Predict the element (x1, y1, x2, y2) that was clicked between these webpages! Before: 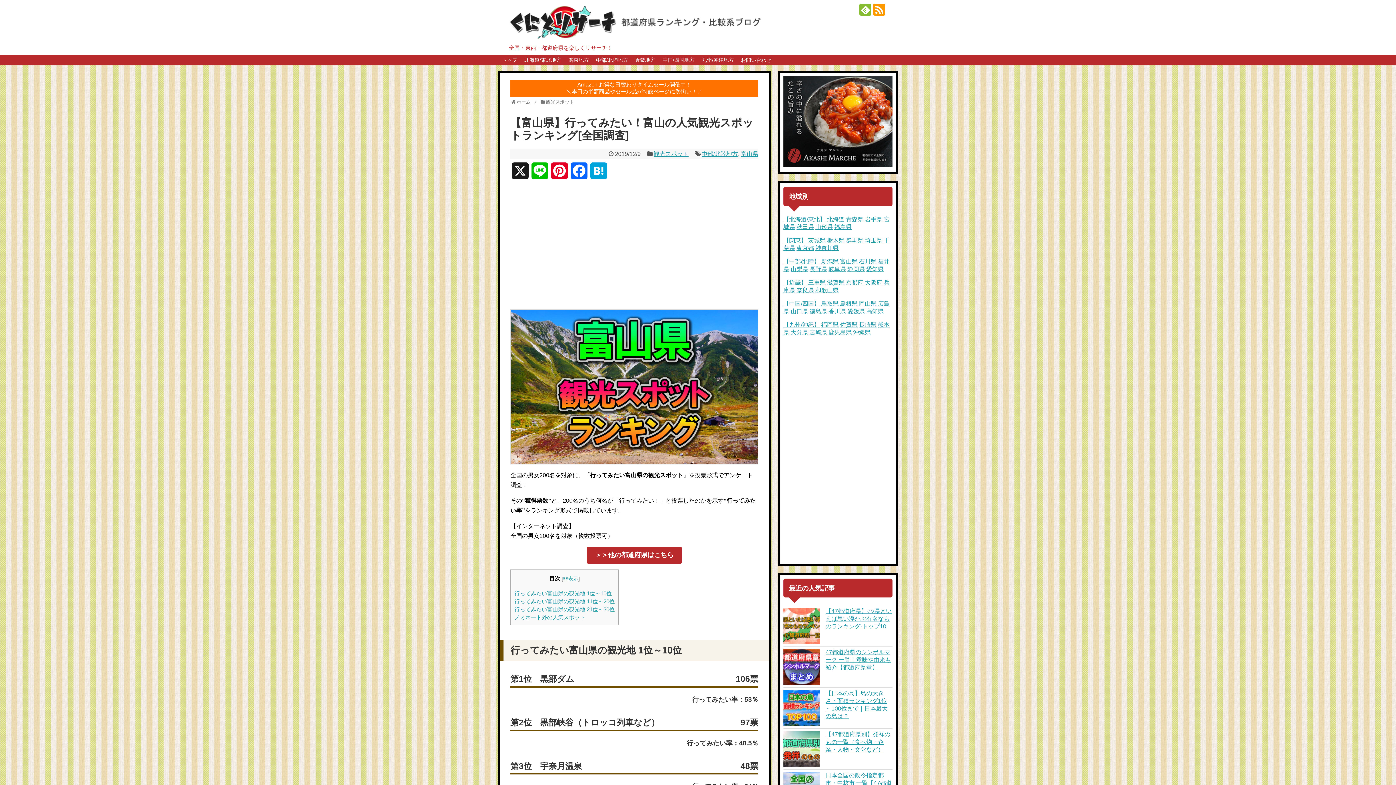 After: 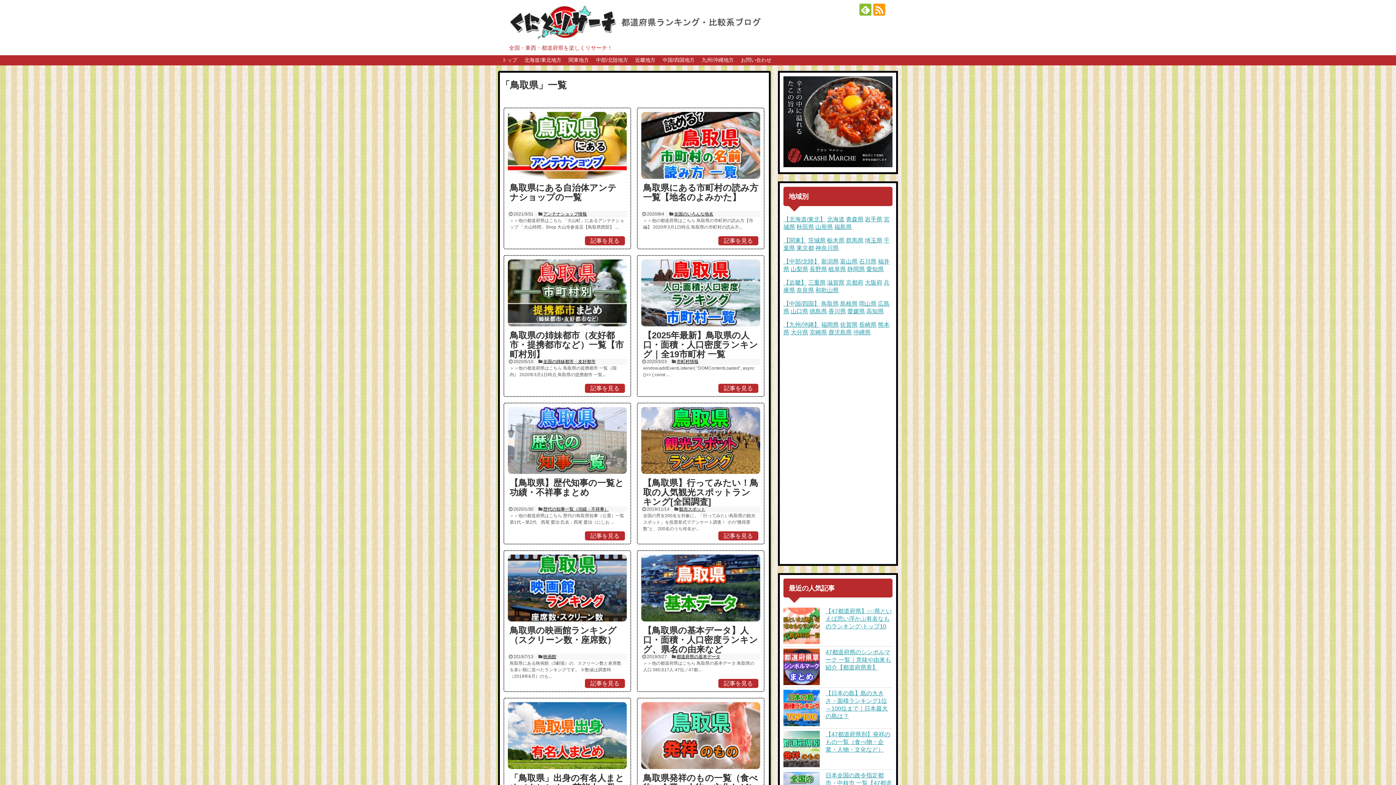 Action: bbox: (821, 300, 838, 306) label: 鳥取県